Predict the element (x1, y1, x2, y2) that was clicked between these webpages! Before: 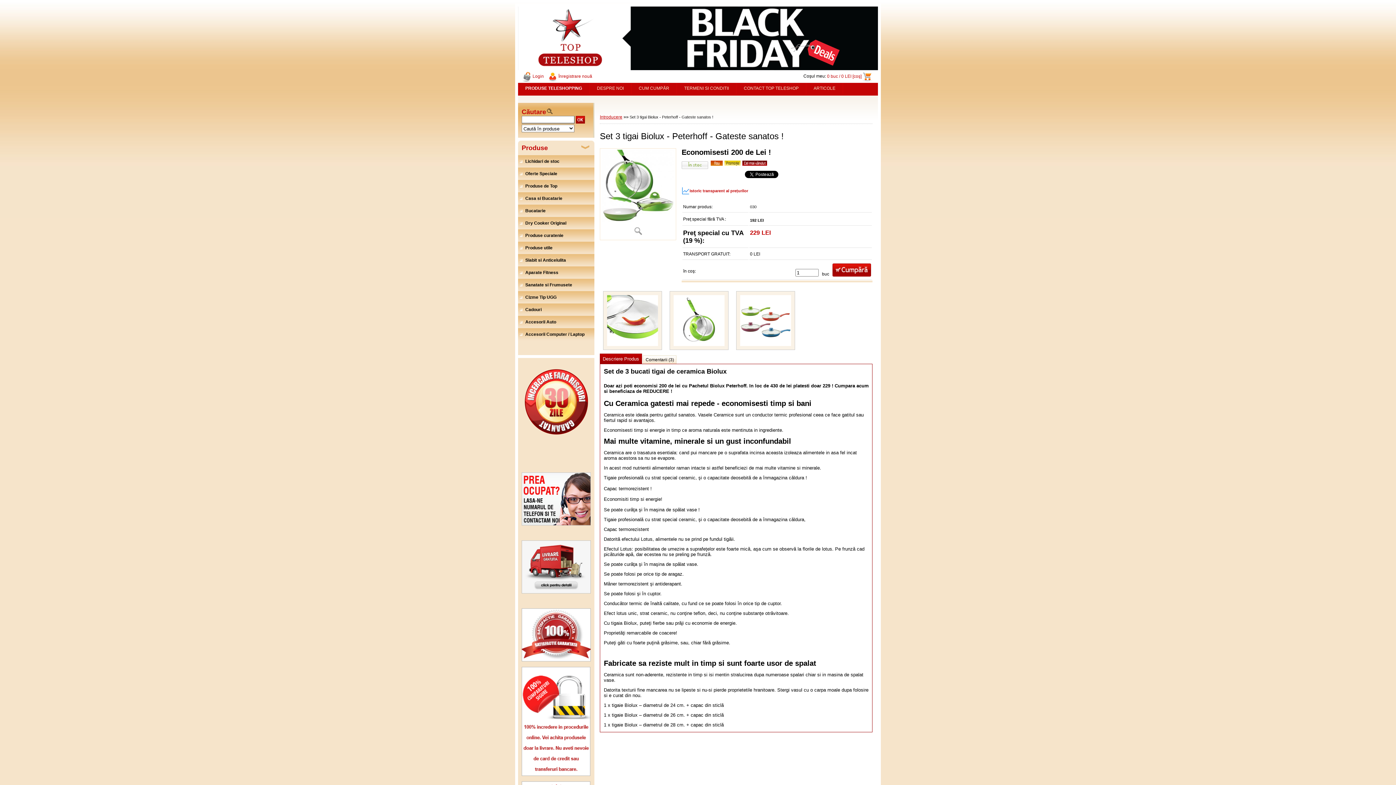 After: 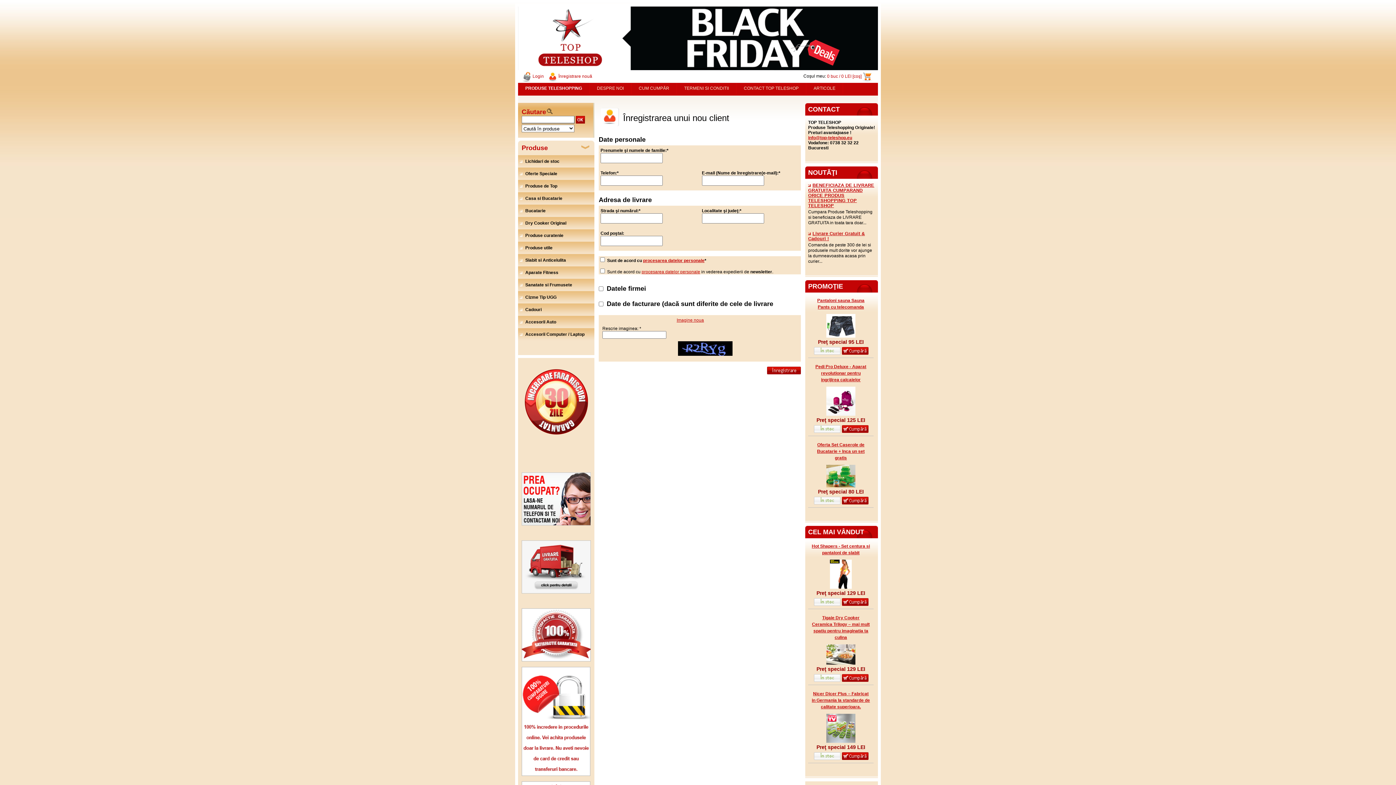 Action: bbox: (547, 73, 592, 78) label: Înregistrare nouă